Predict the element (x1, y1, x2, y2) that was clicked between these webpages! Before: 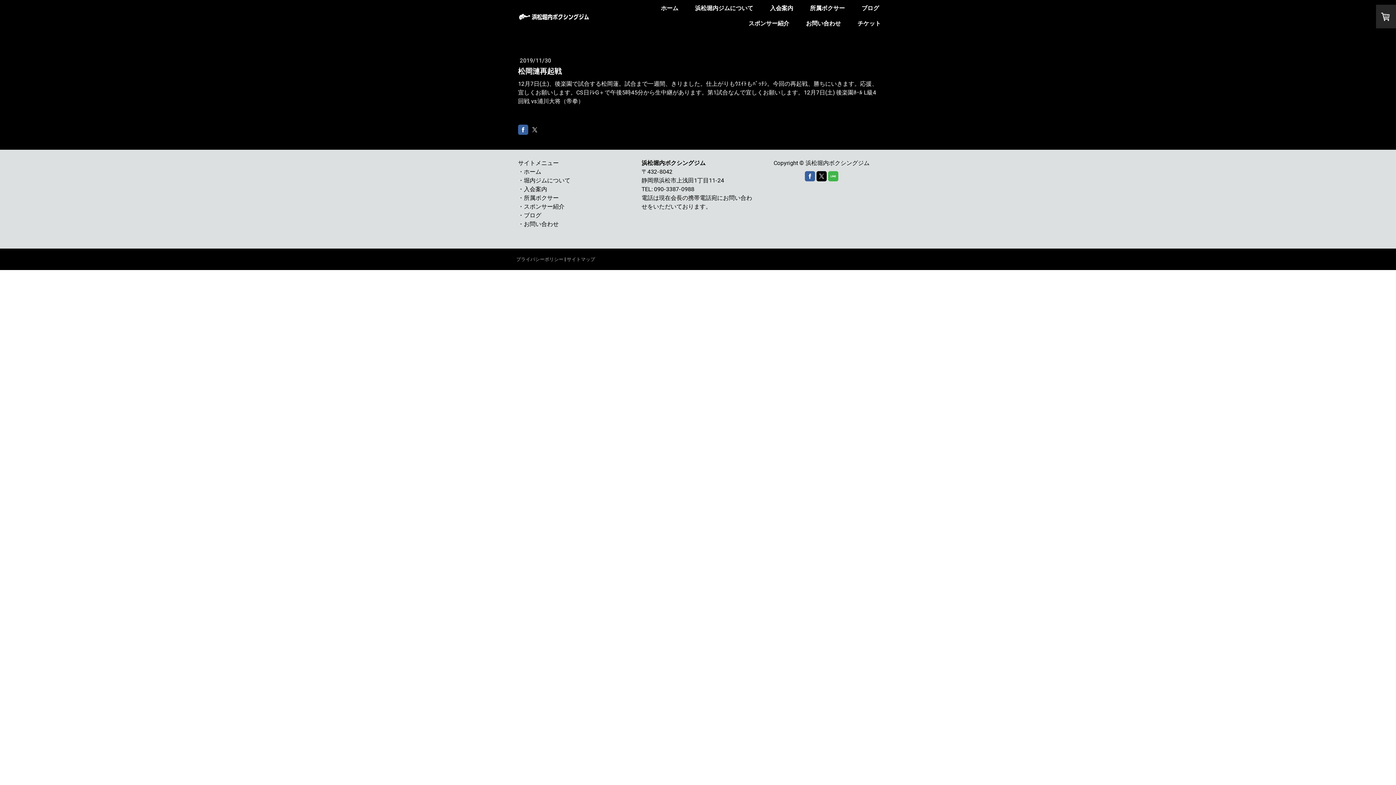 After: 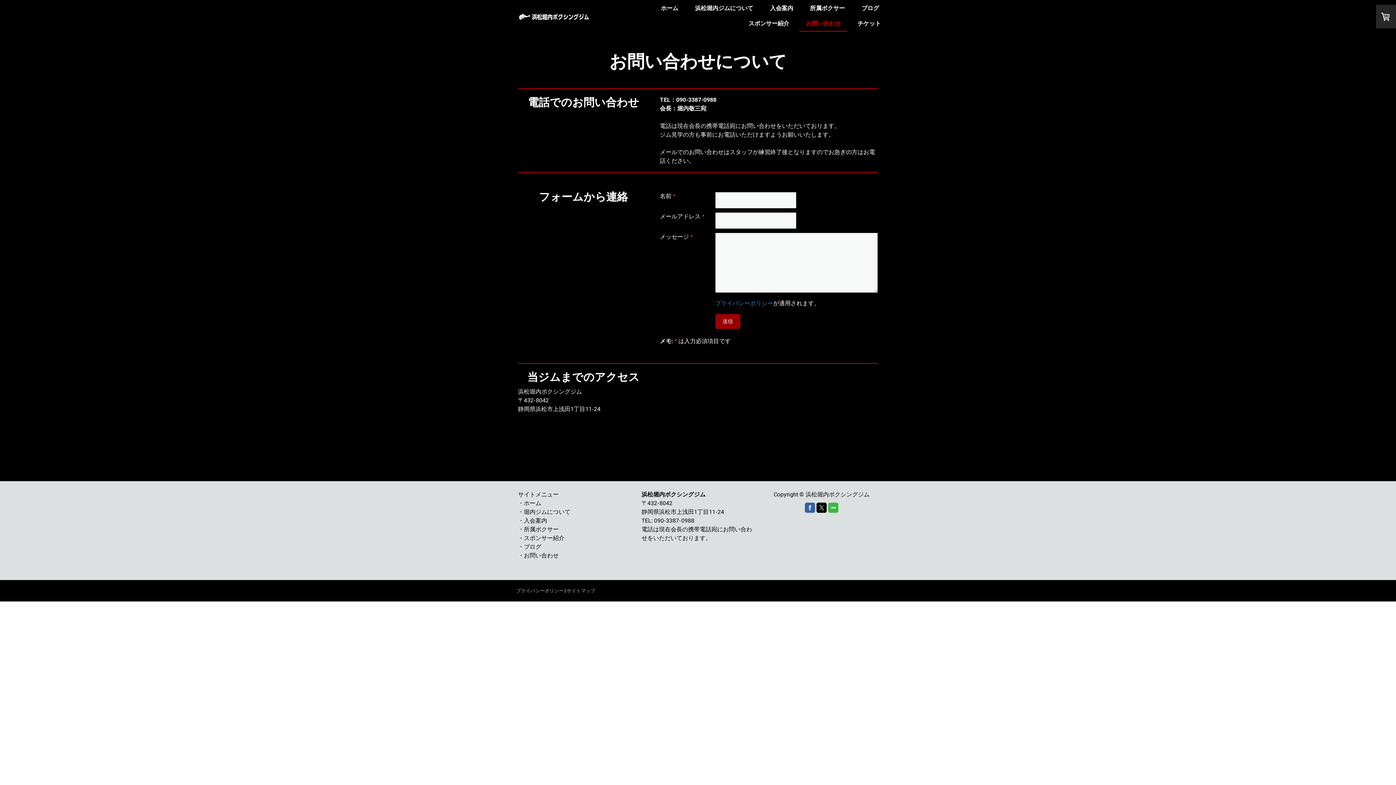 Action: label: お問い合わせ bbox: (799, 16, 847, 31)